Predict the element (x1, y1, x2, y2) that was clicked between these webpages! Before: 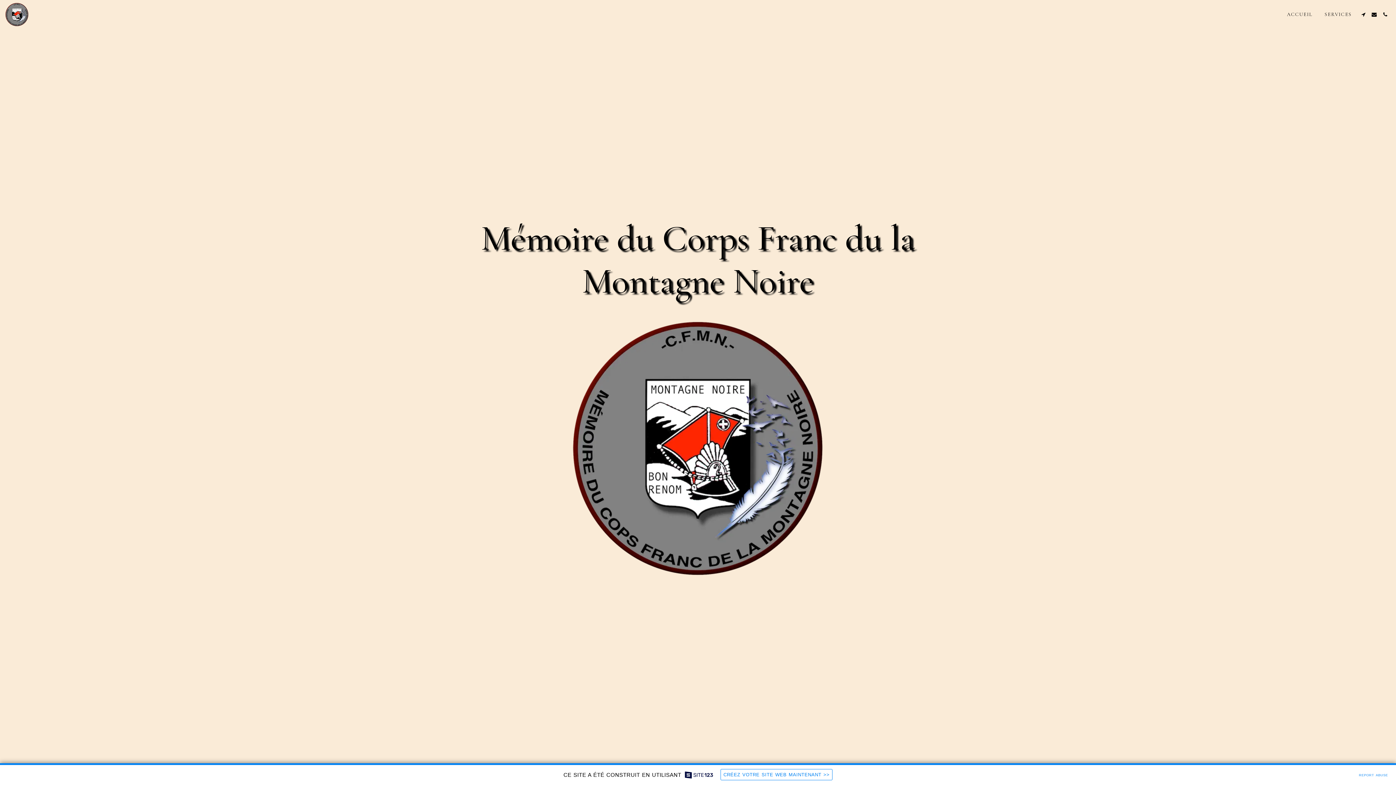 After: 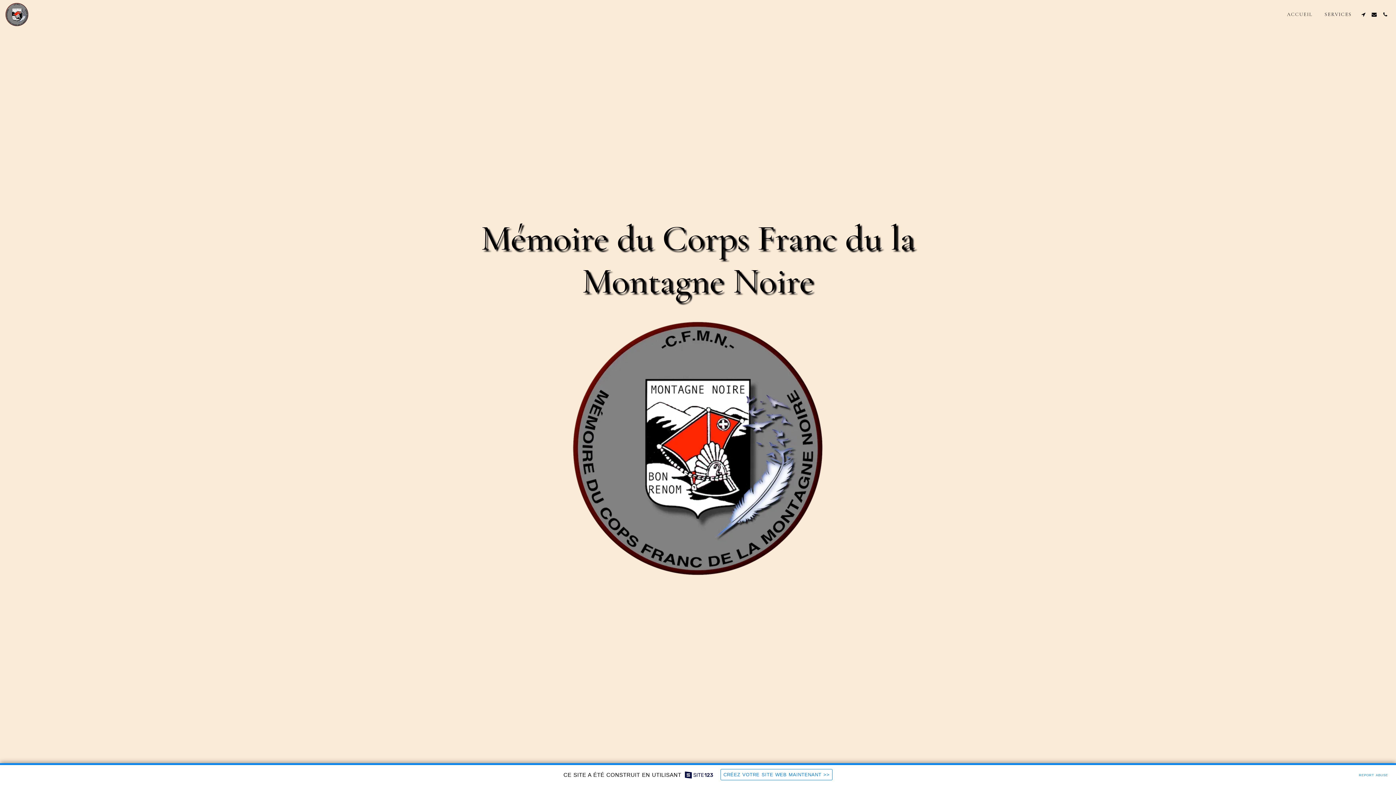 Action: label: ACCUEIL bbox: (1281, 10, 1318, 18)